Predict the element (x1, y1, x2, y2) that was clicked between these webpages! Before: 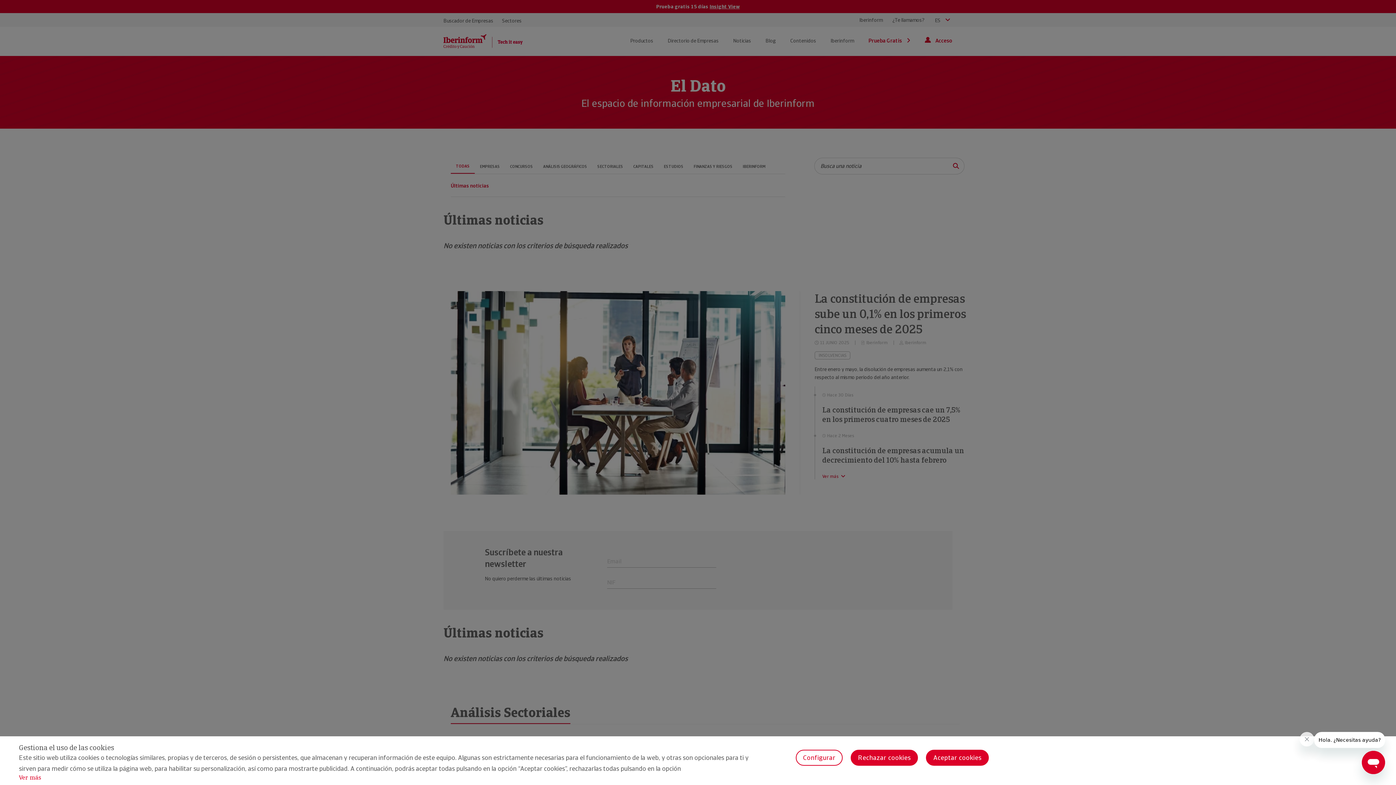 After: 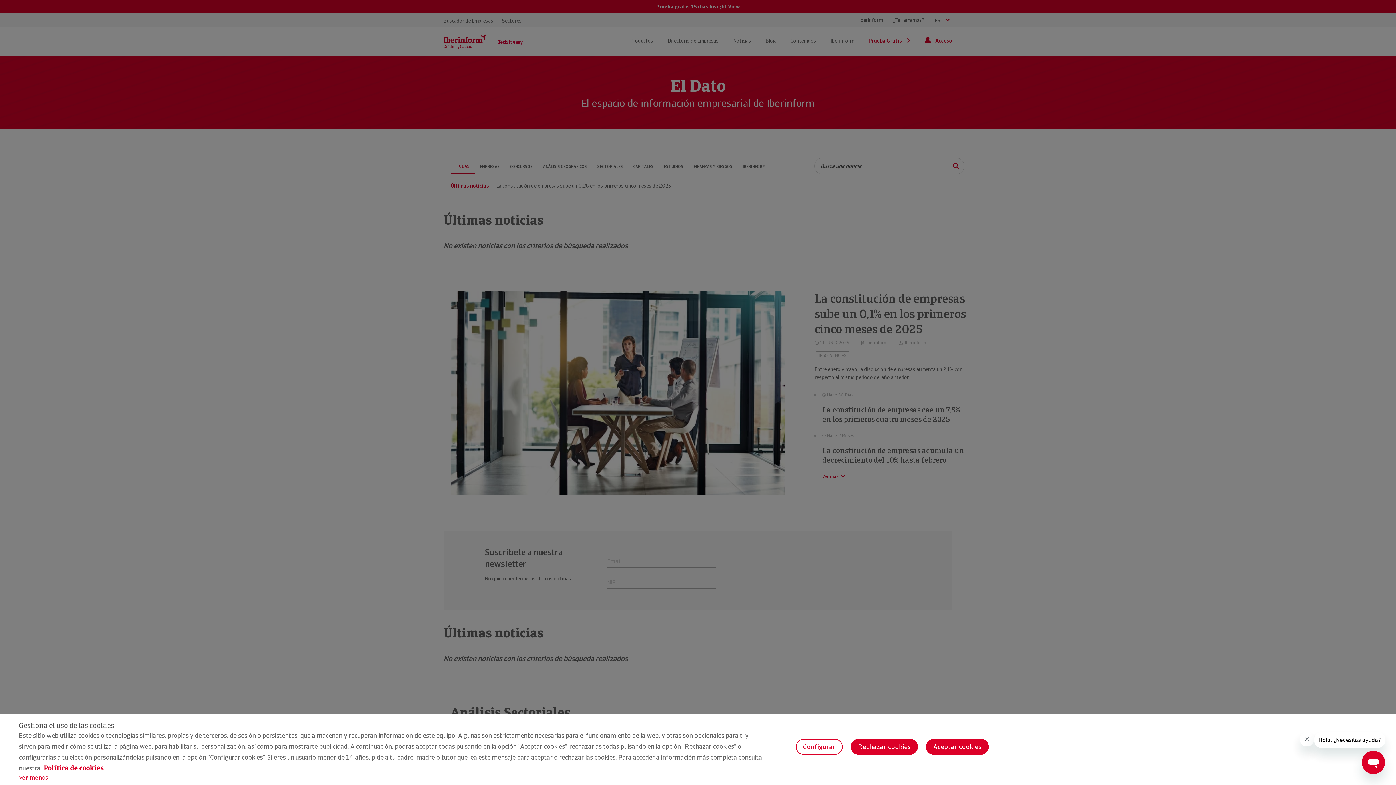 Action: label: Ver más bbox: (18, 774, 41, 781)